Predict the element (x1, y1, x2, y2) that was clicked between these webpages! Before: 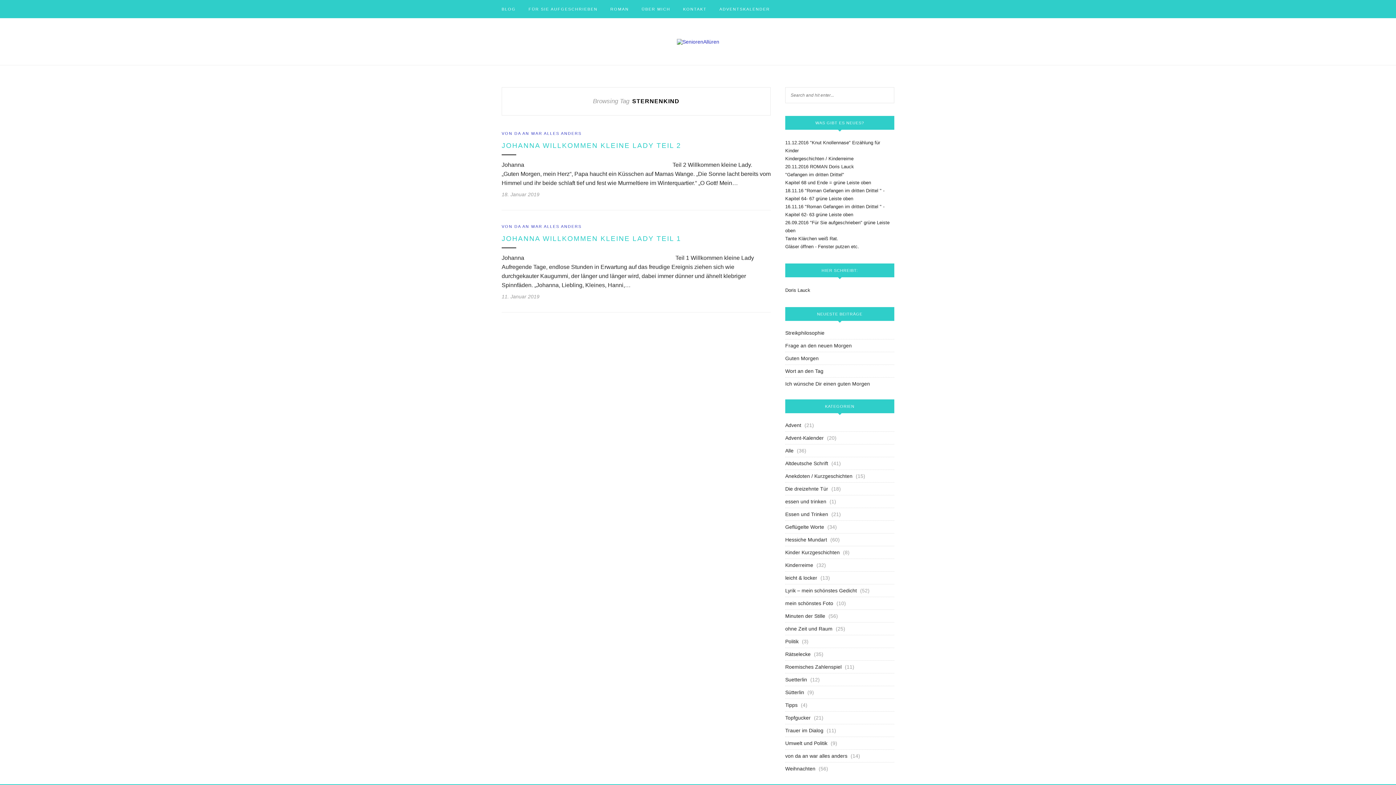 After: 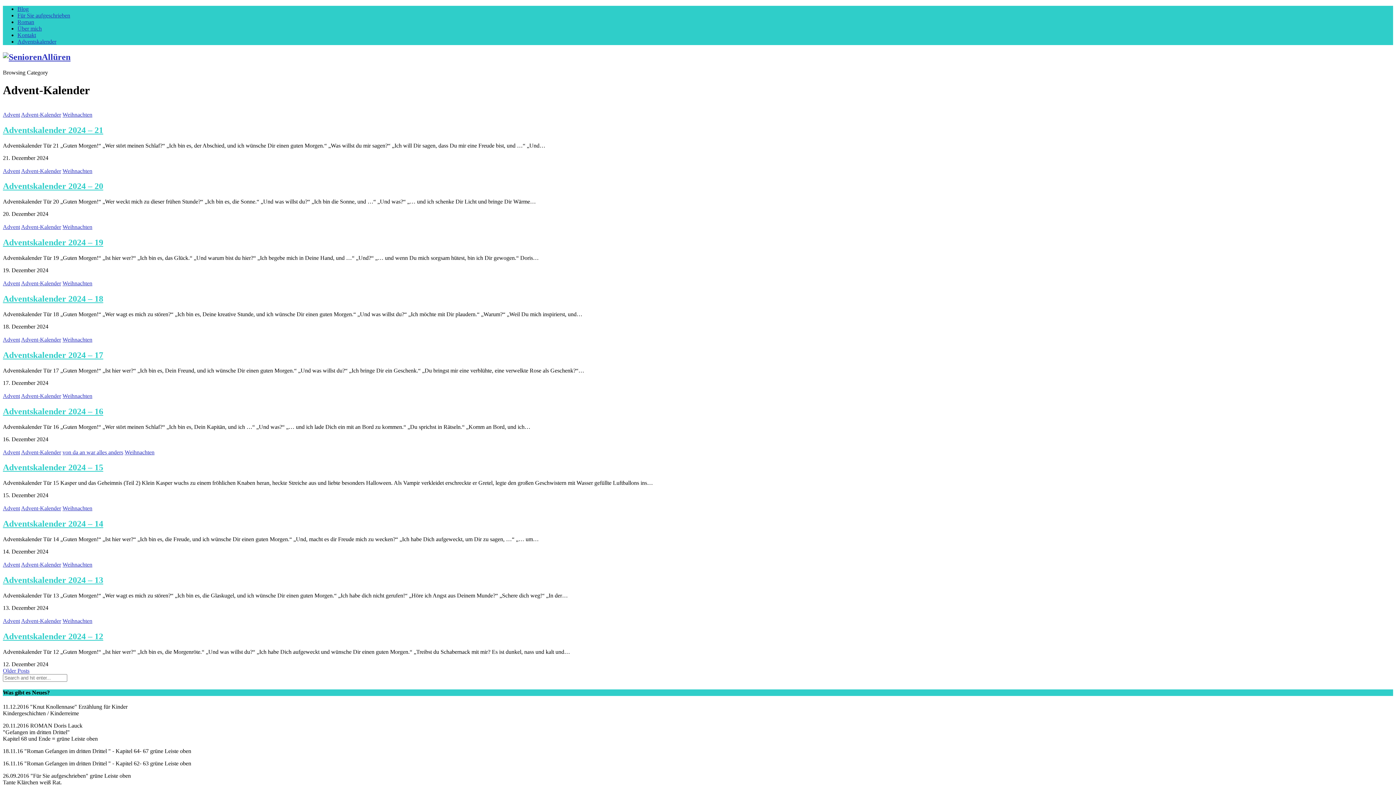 Action: label: Advent-Kalender bbox: (785, 435, 824, 441)